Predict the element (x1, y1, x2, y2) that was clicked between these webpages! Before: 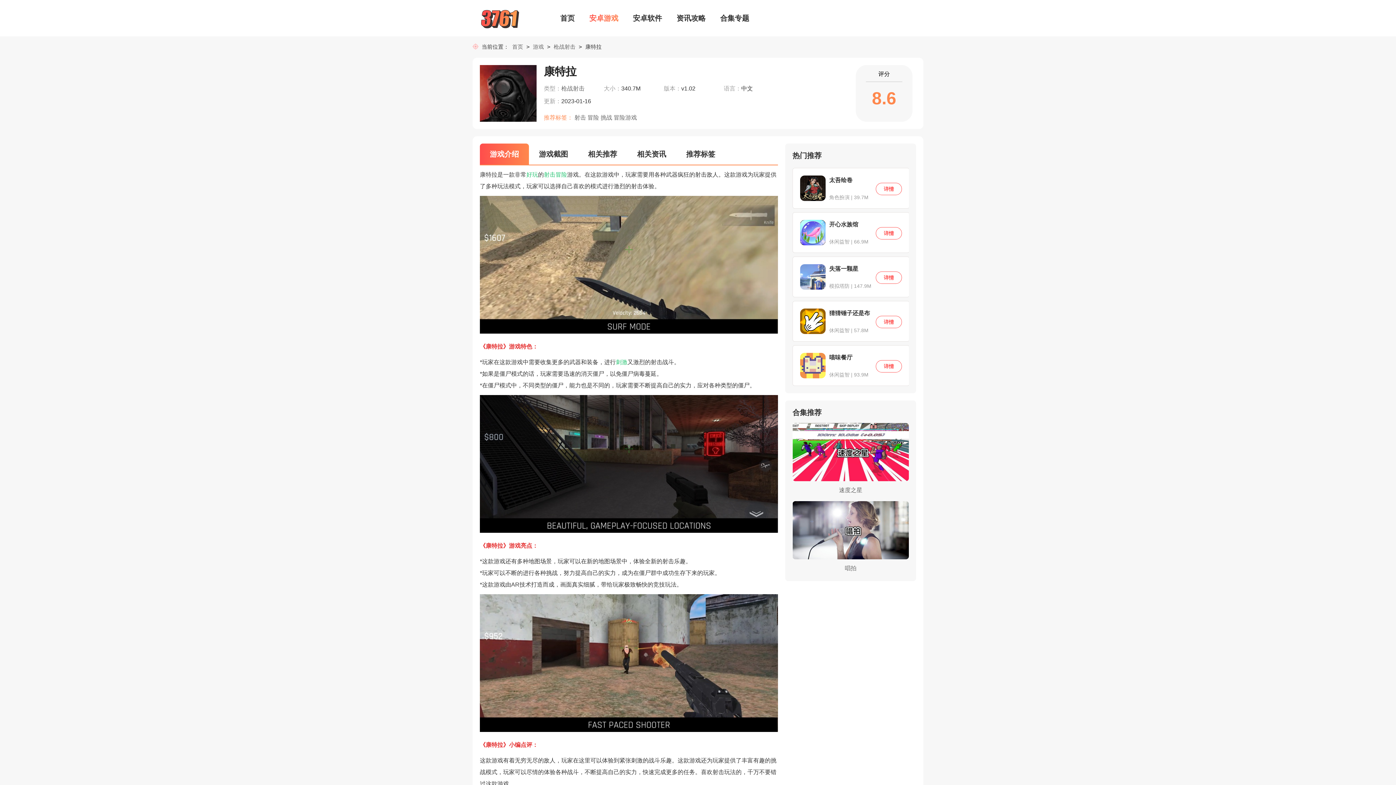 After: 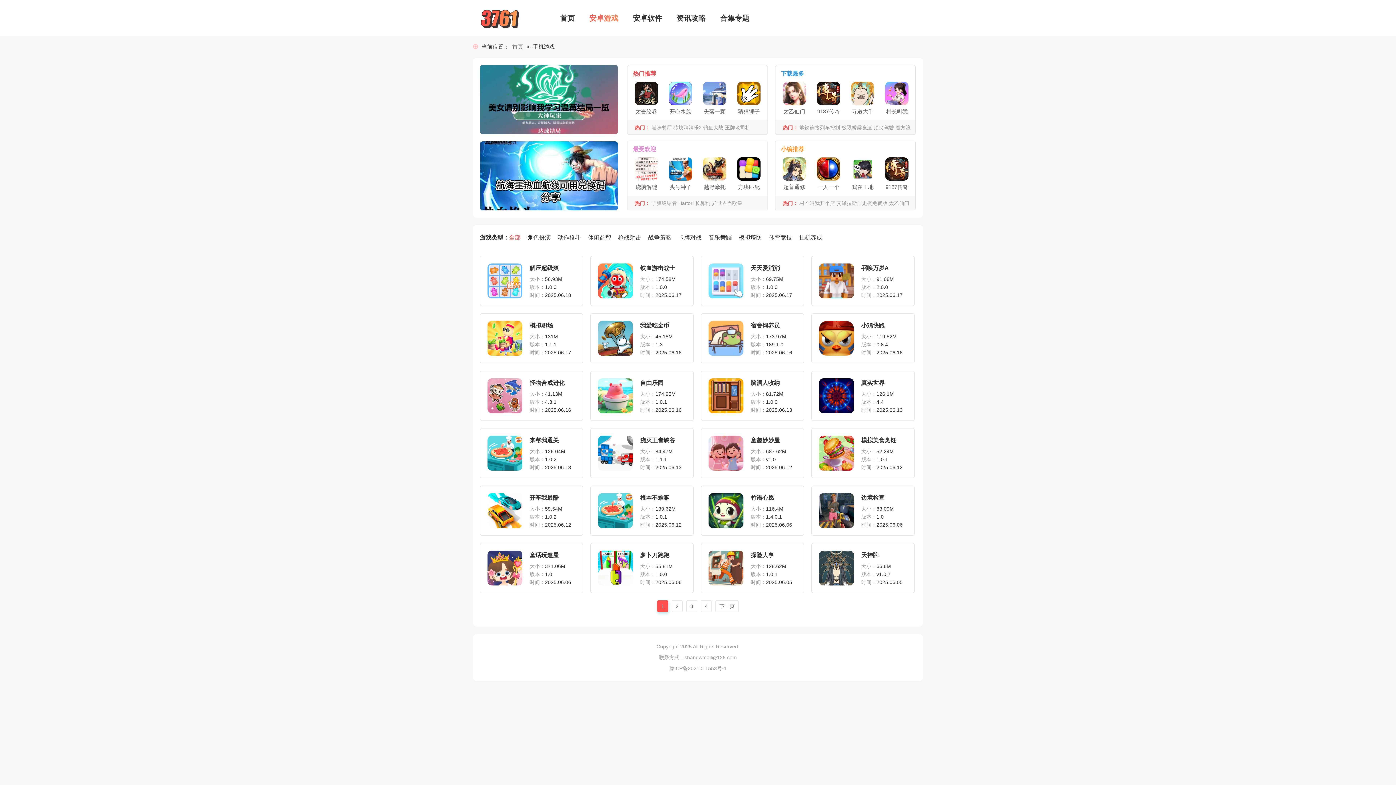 Action: bbox: (533, 43, 544, 50) label: 游戏